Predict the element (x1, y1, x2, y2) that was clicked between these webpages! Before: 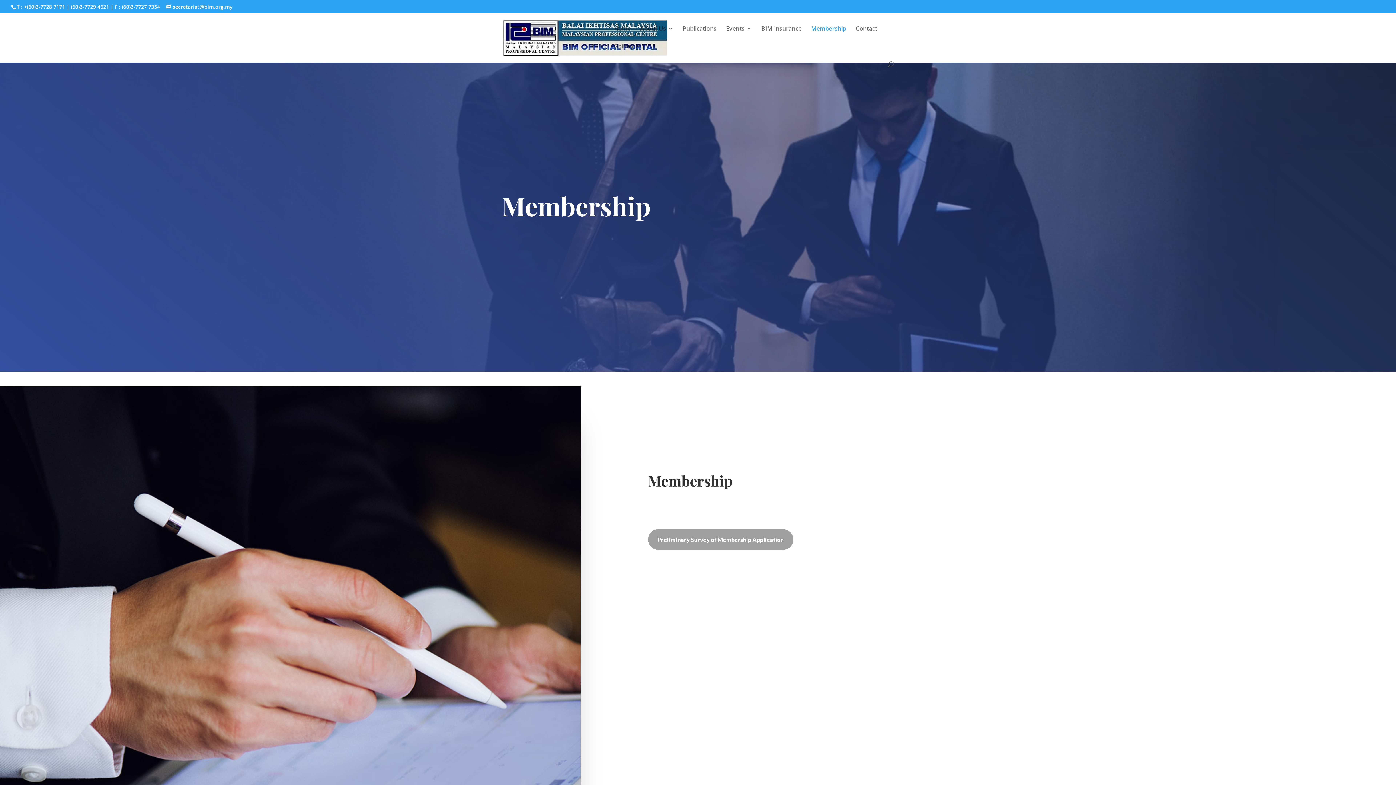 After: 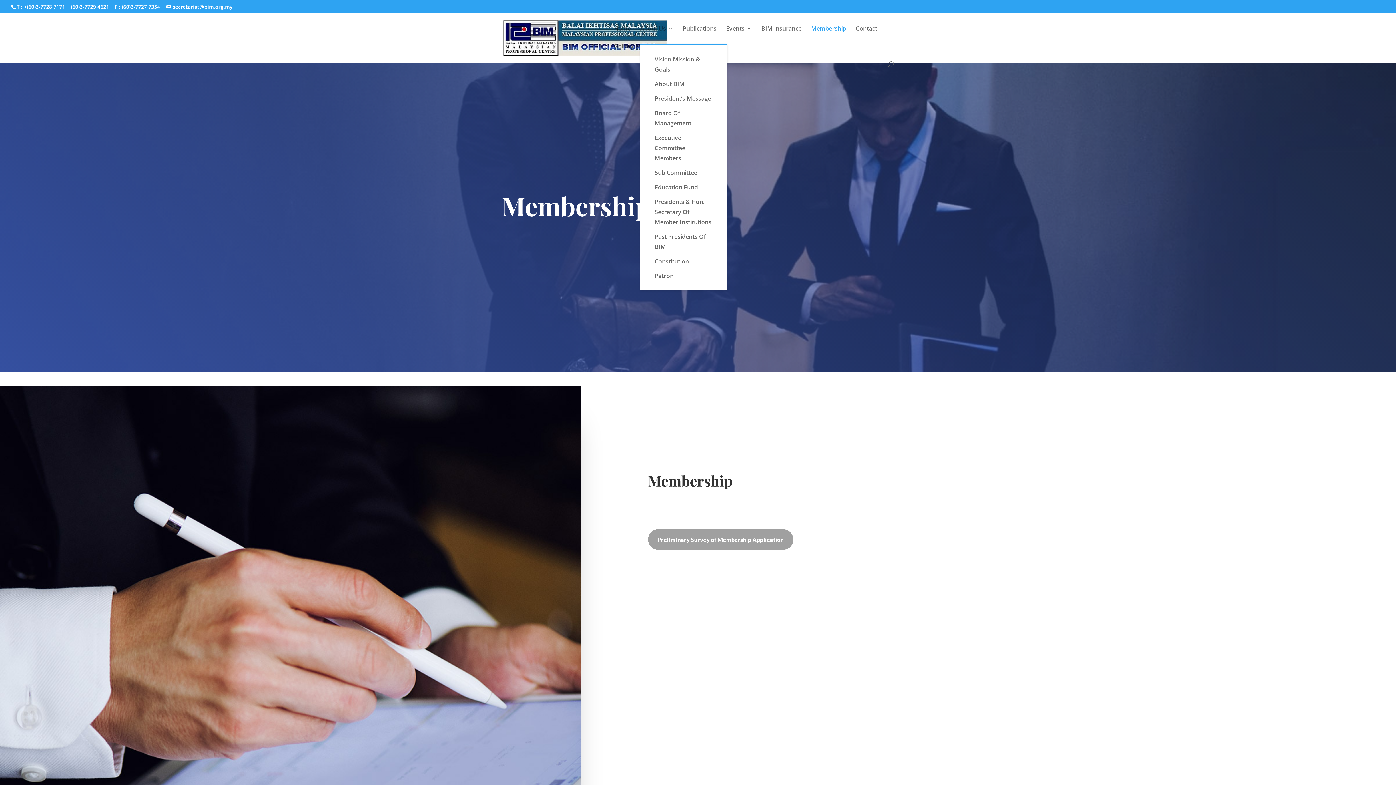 Action: bbox: (640, 25, 673, 43) label: About Us